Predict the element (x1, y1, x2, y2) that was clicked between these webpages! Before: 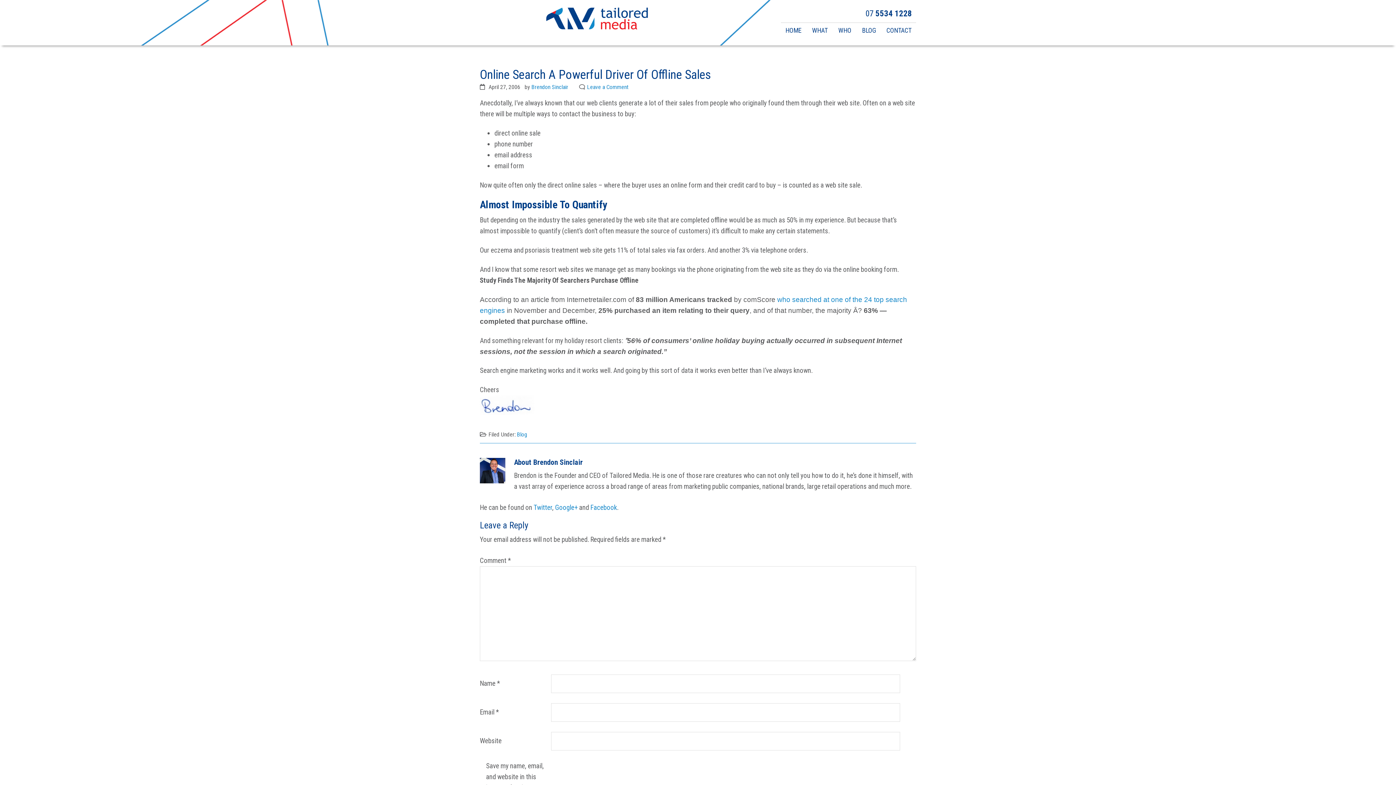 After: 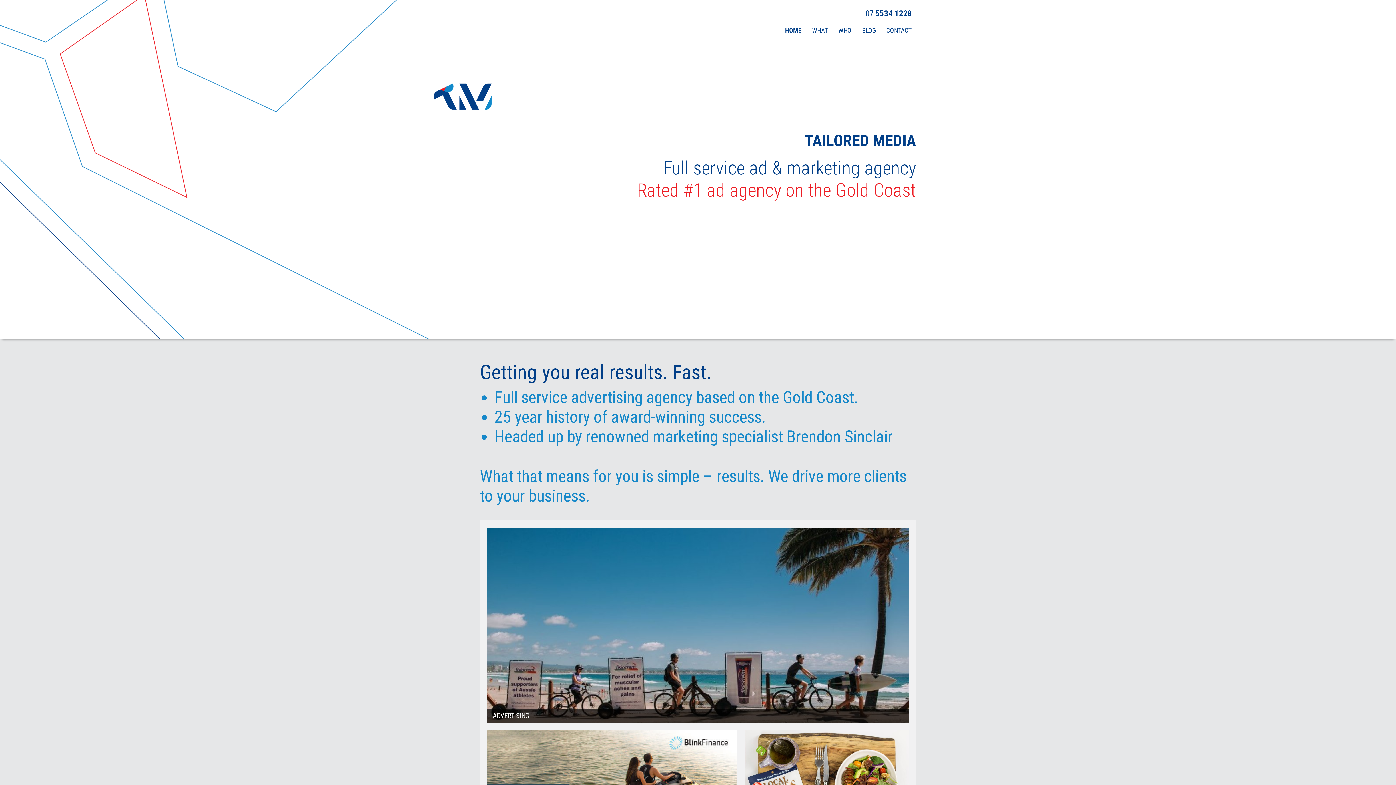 Action: bbox: (545, 6, 649, 32)